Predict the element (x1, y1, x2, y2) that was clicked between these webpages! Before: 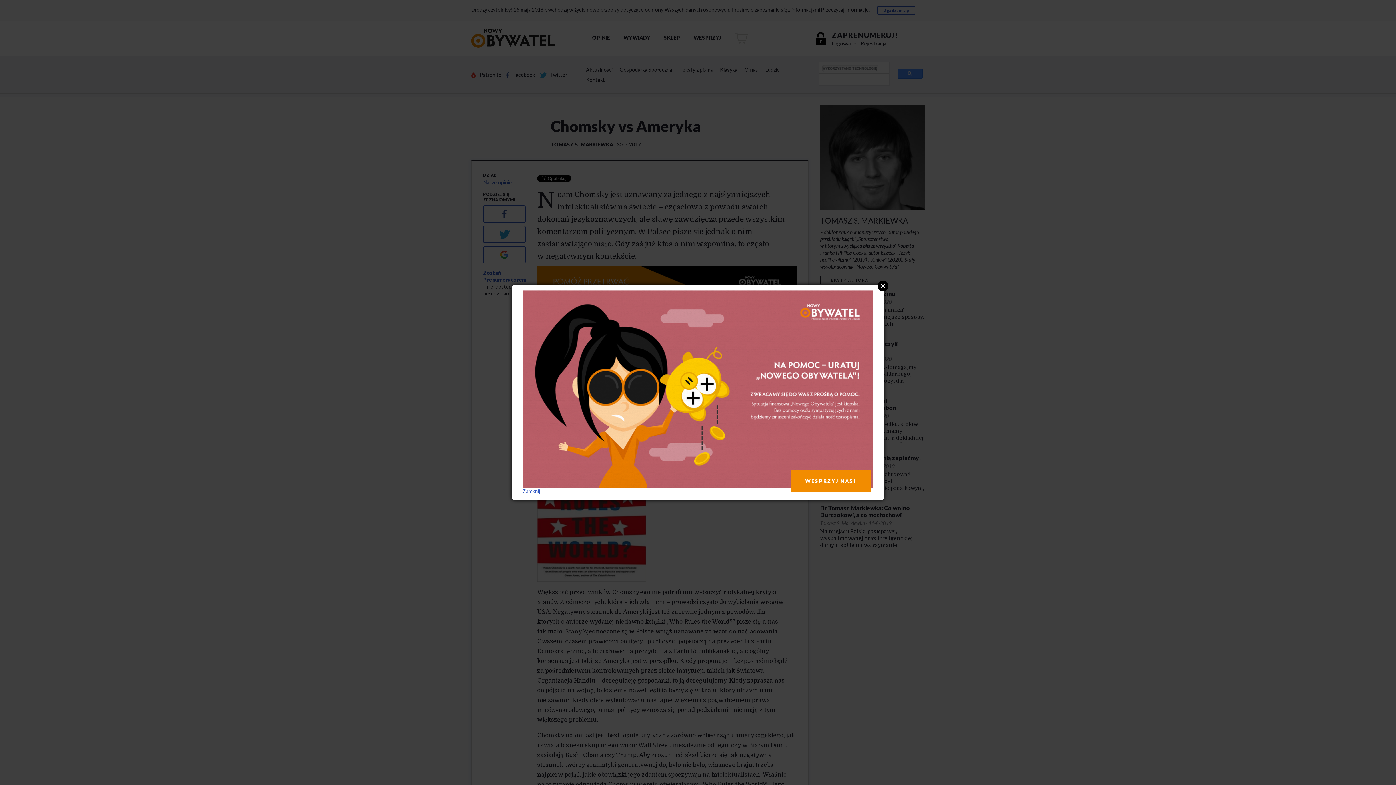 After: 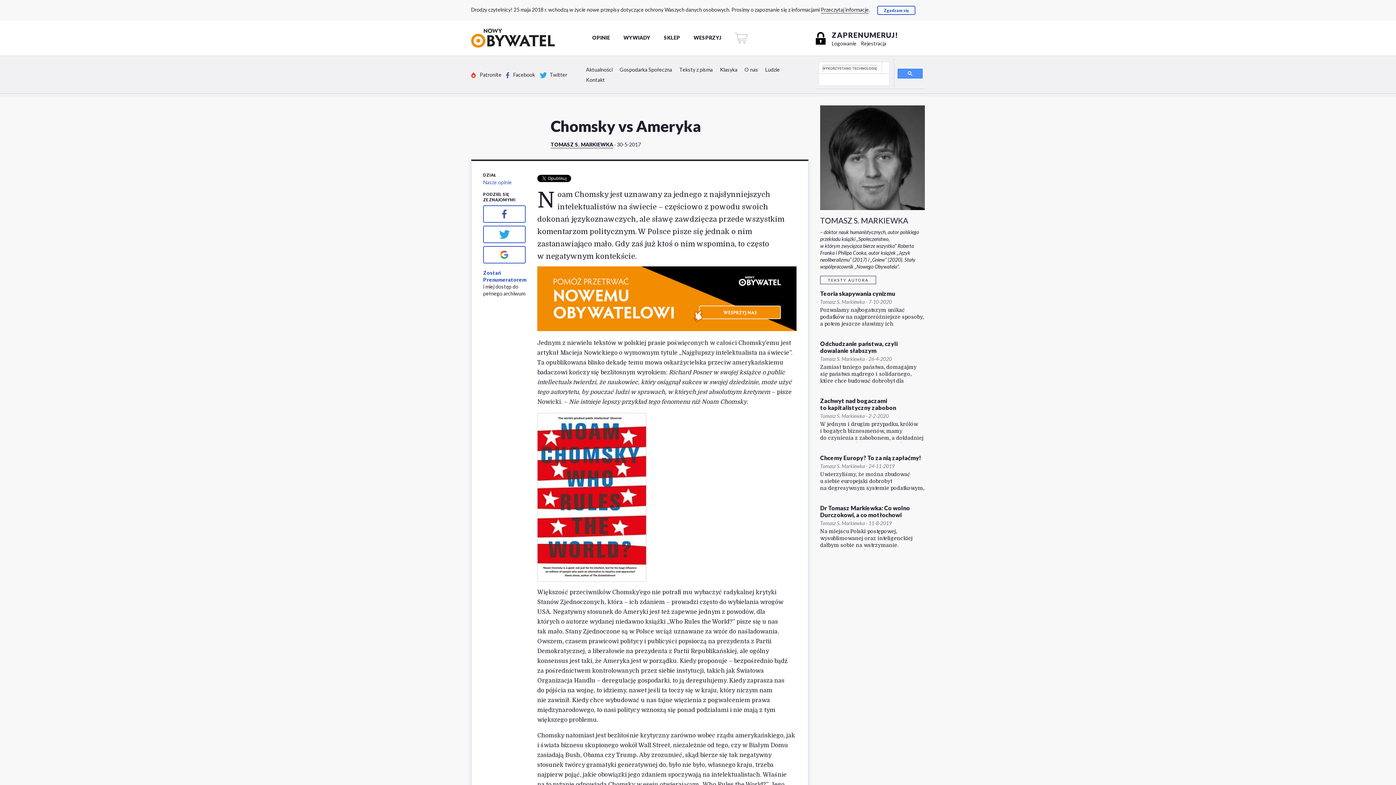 Action: bbox: (877, 280, 888, 291) label: Close